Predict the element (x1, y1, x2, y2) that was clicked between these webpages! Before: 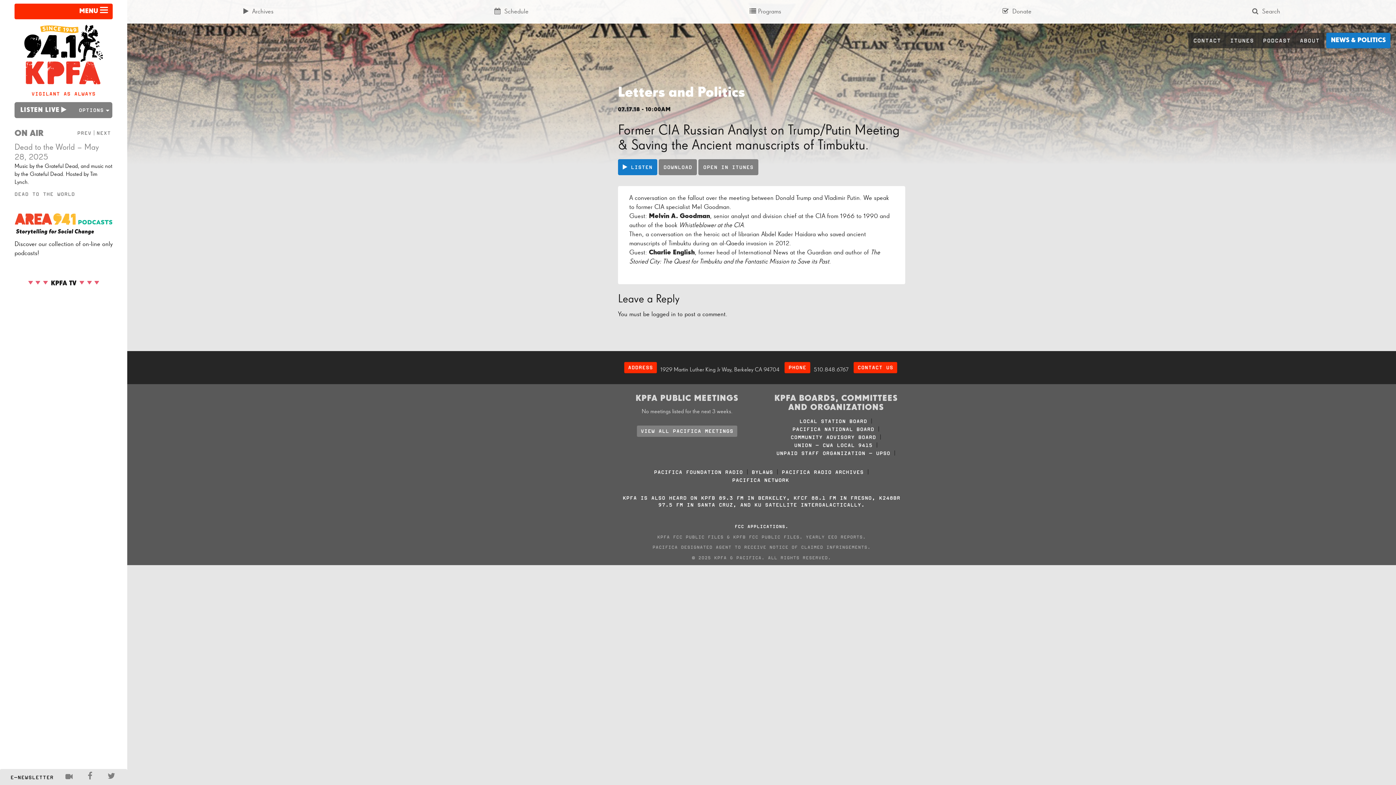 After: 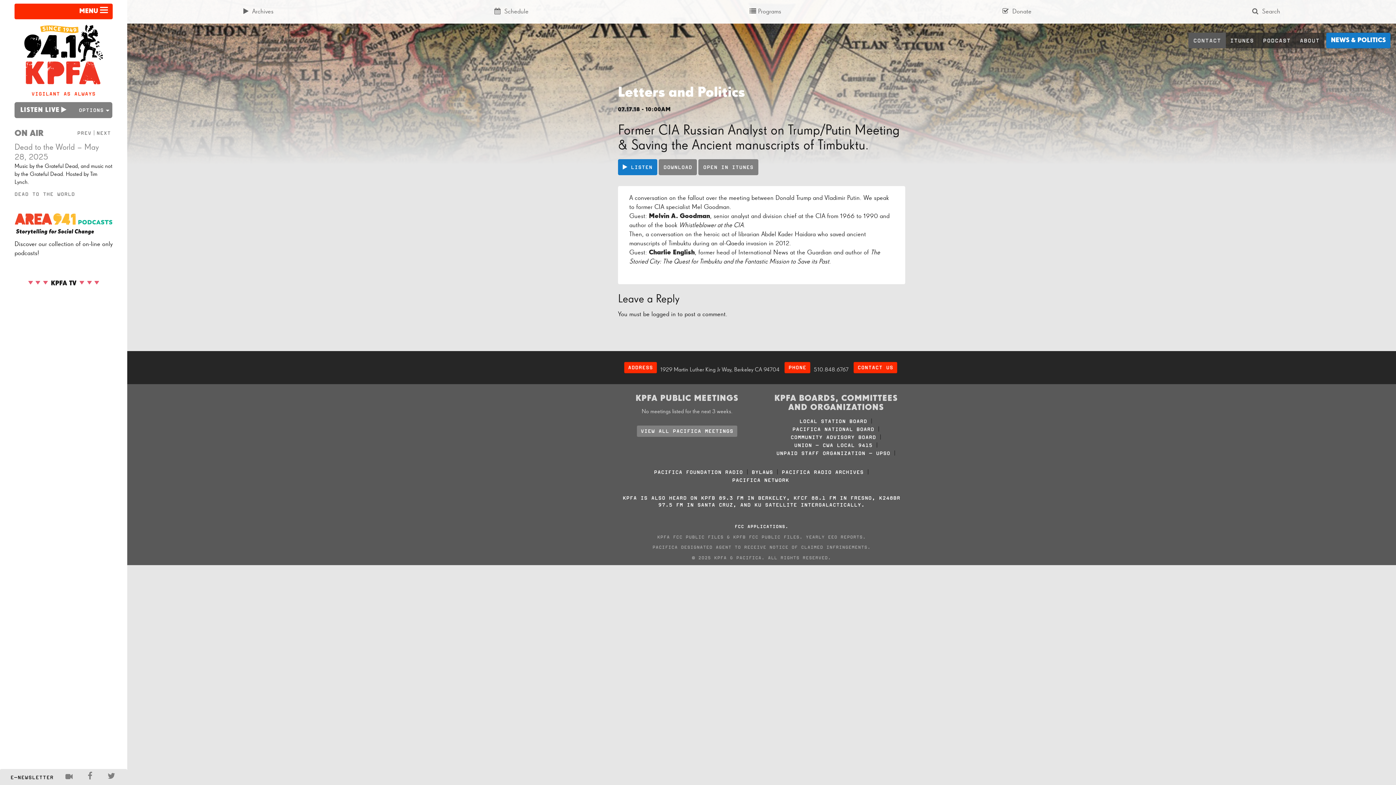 Action: bbox: (1188, 32, 1226, 48) label: CONTACT